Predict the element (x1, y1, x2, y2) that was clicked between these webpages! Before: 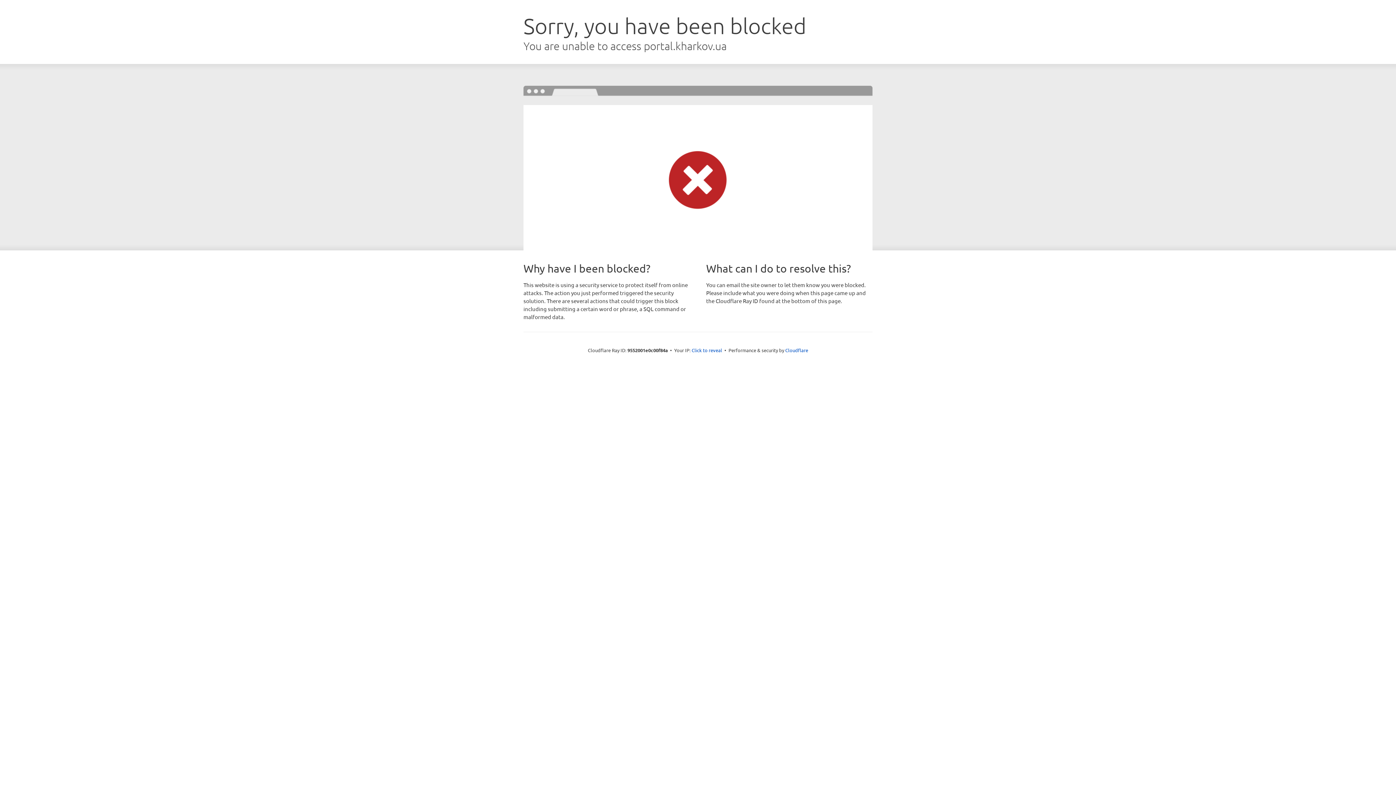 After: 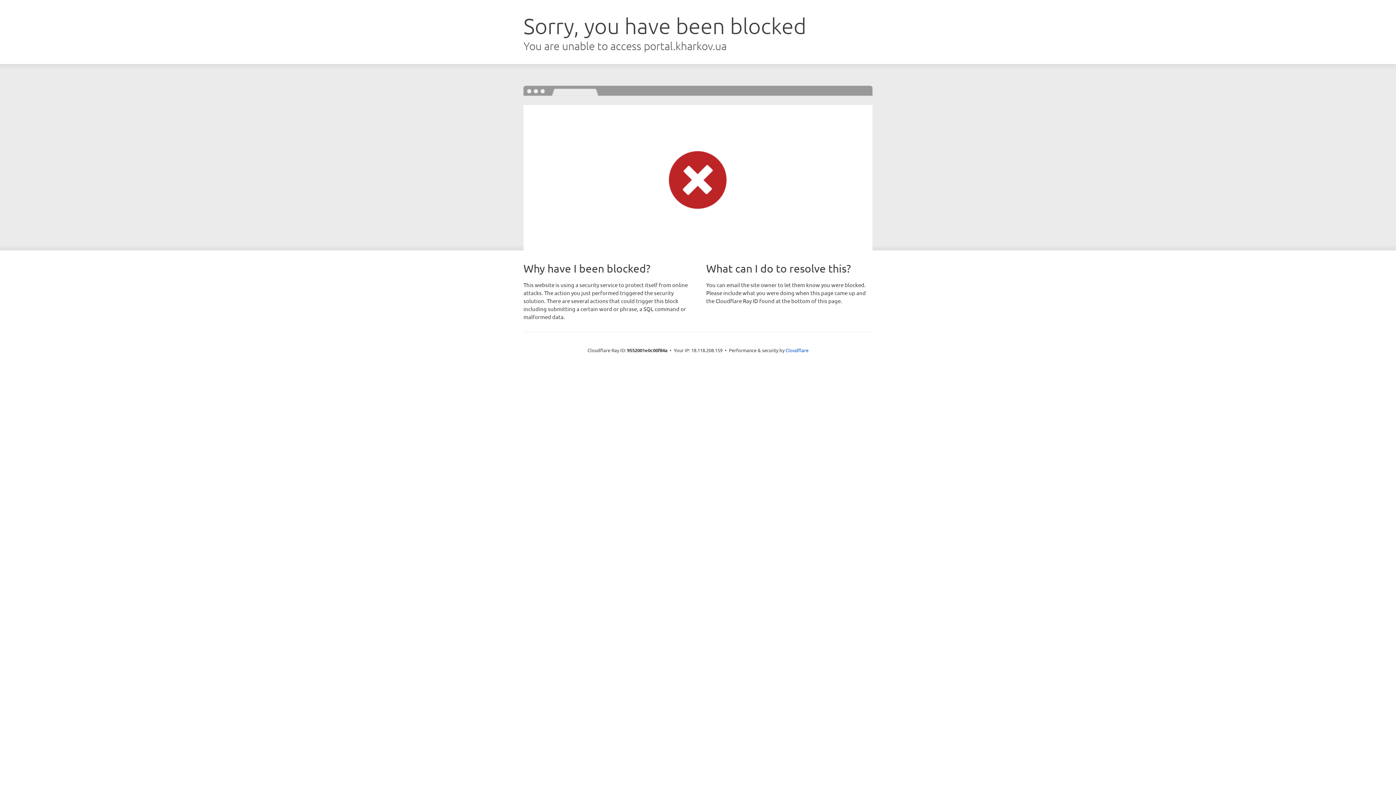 Action: bbox: (691, 346, 722, 353) label: Click to reveal